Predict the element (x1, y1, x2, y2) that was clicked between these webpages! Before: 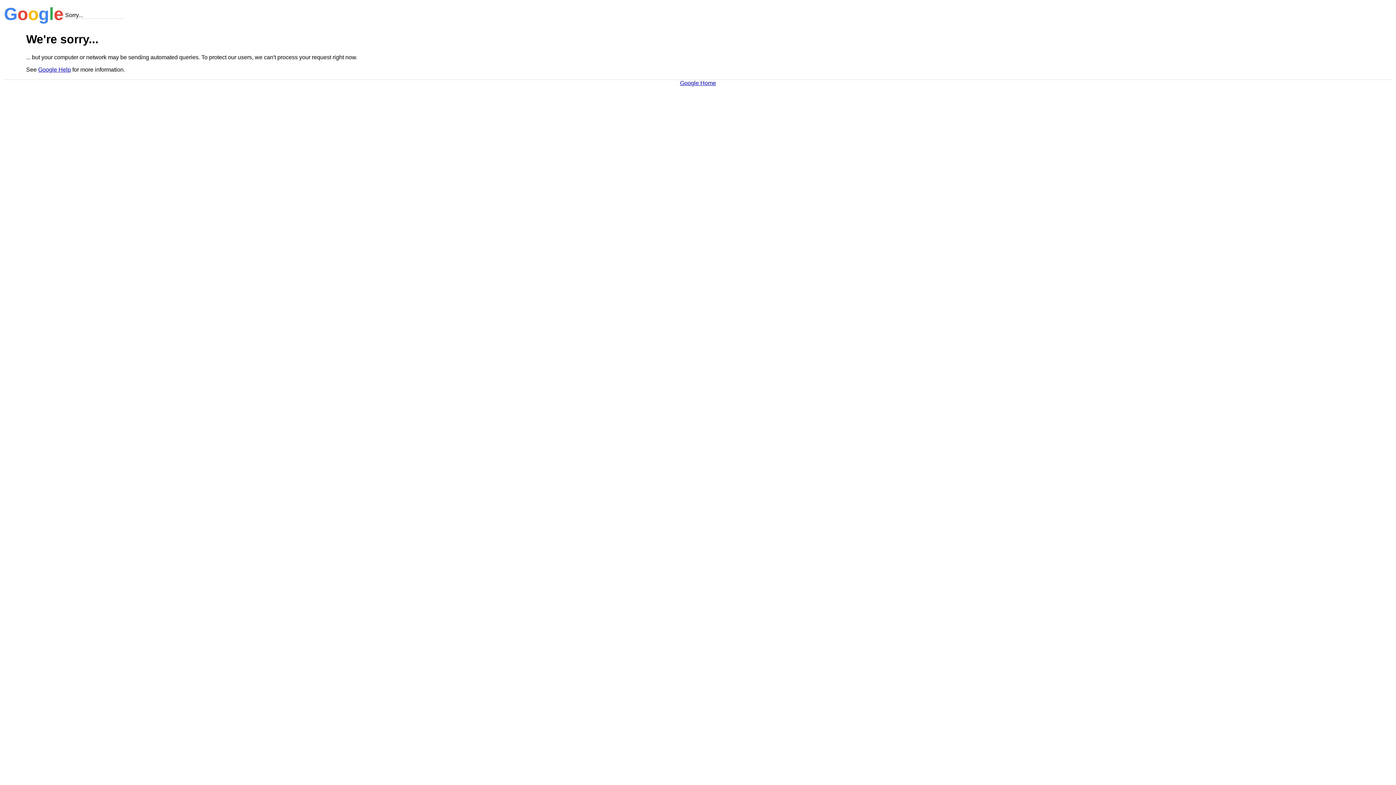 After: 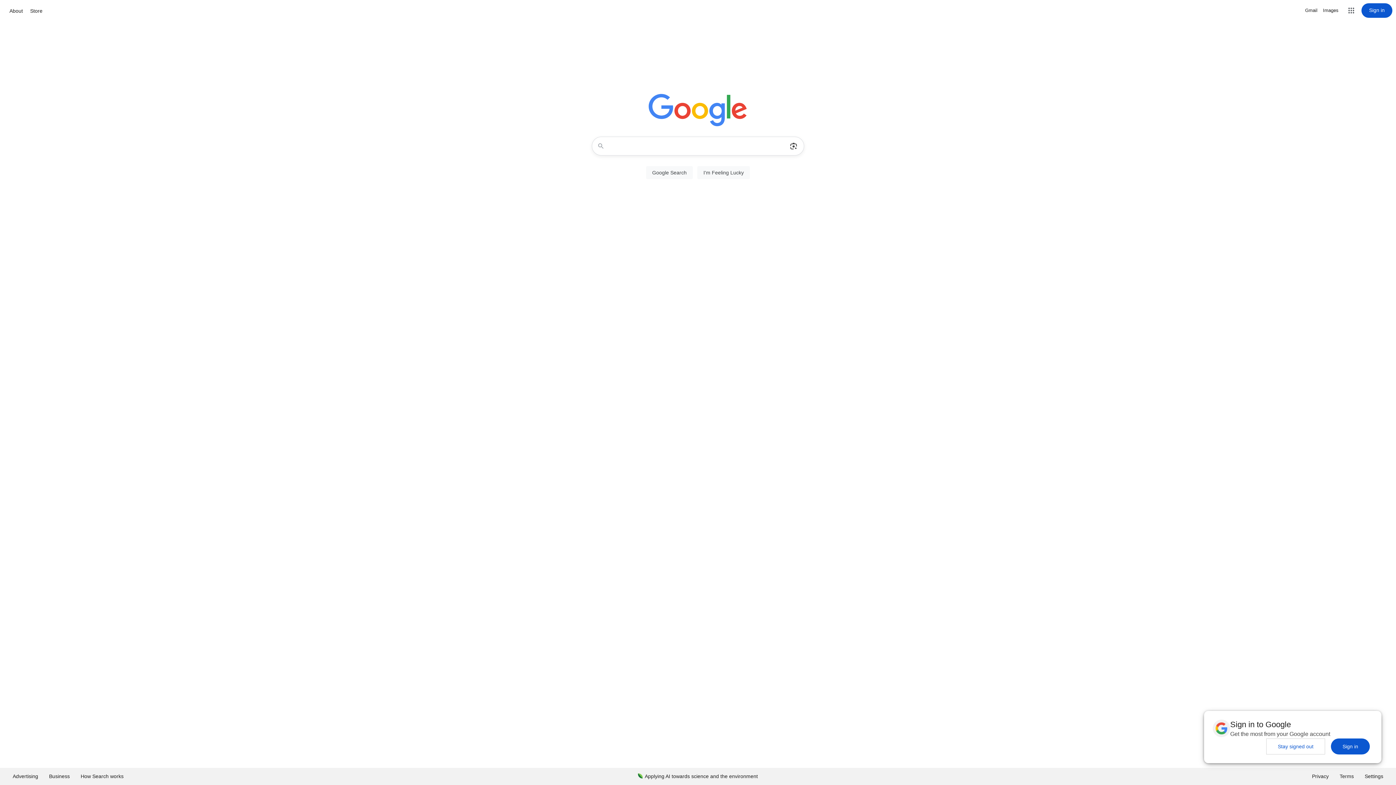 Action: label: Google Home bbox: (680, 79, 716, 86)